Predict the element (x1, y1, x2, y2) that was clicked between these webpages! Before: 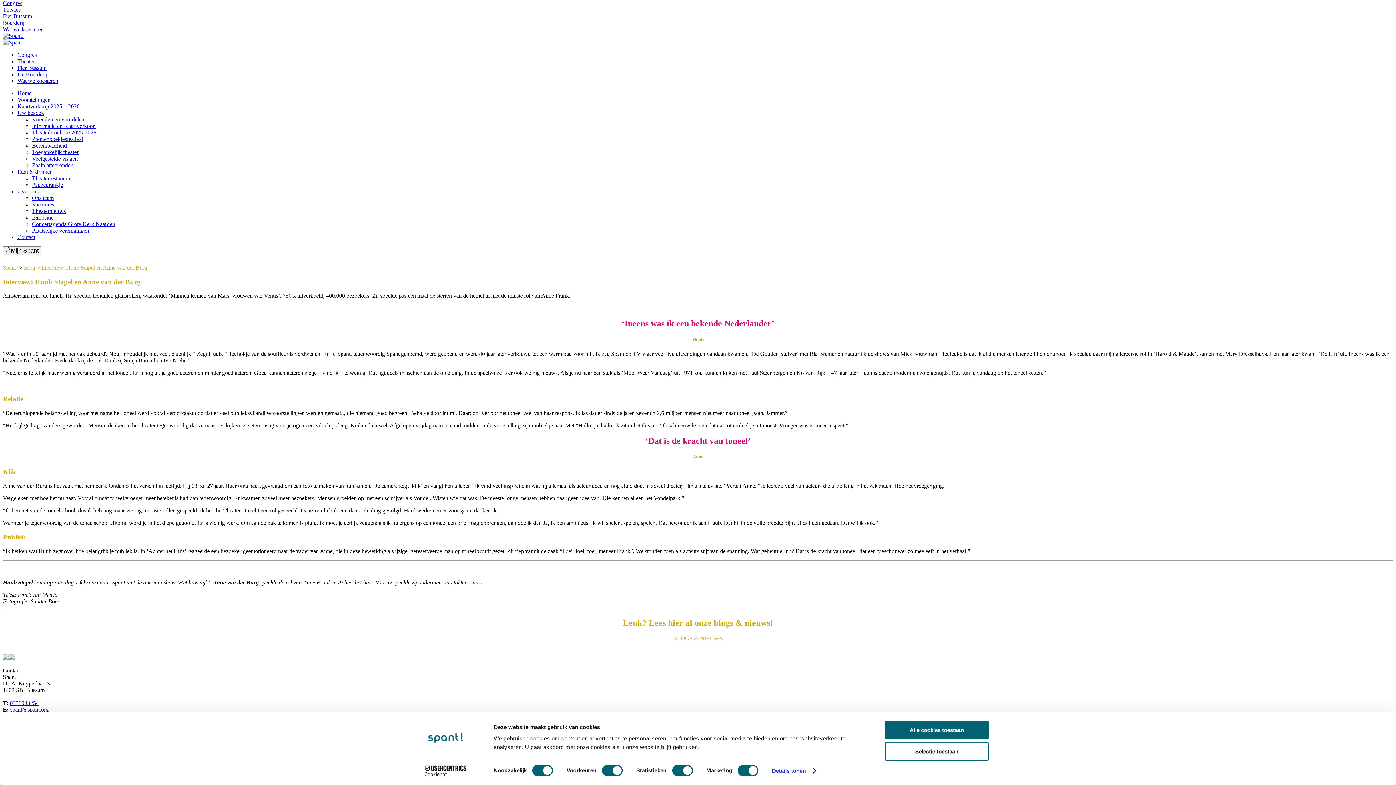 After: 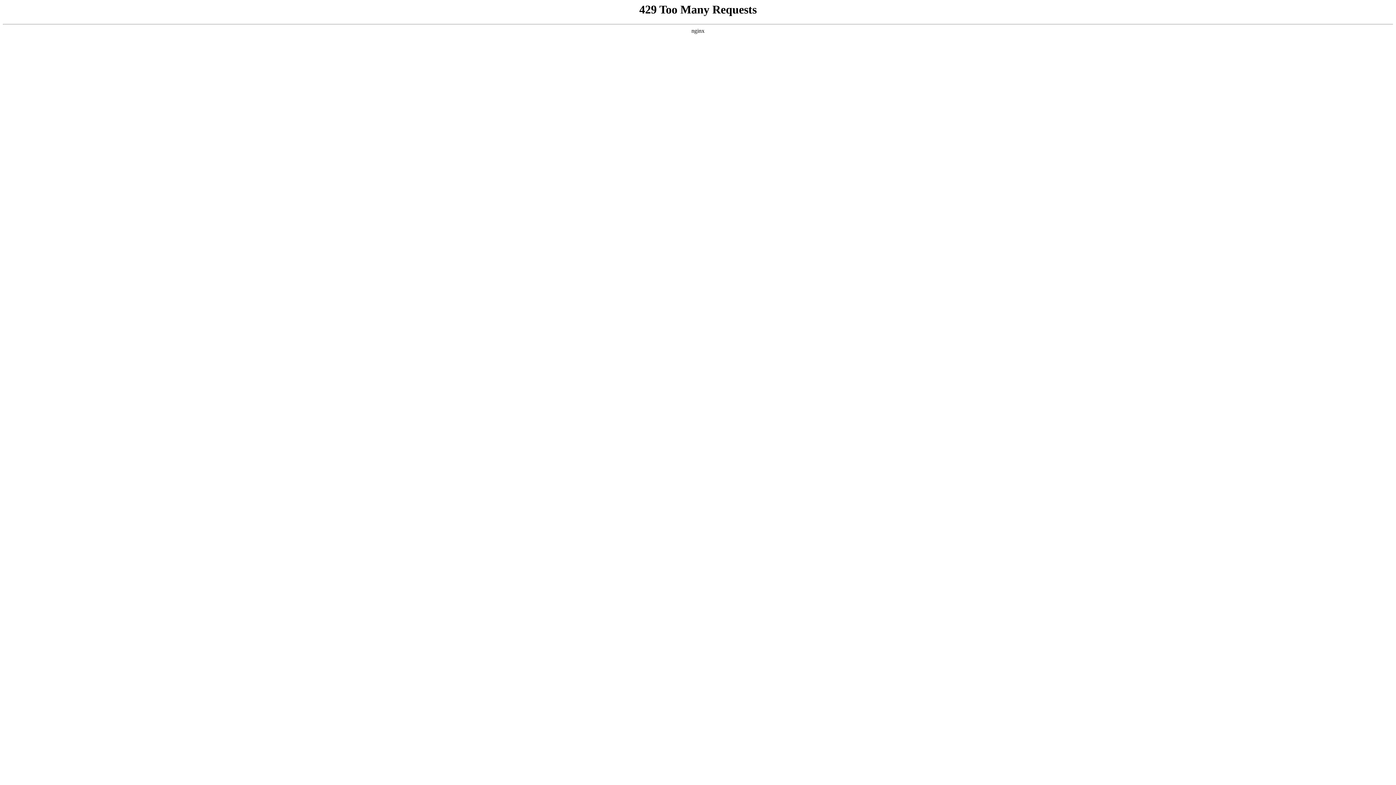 Action: bbox: (24, 264, 35, 270) label: Blog